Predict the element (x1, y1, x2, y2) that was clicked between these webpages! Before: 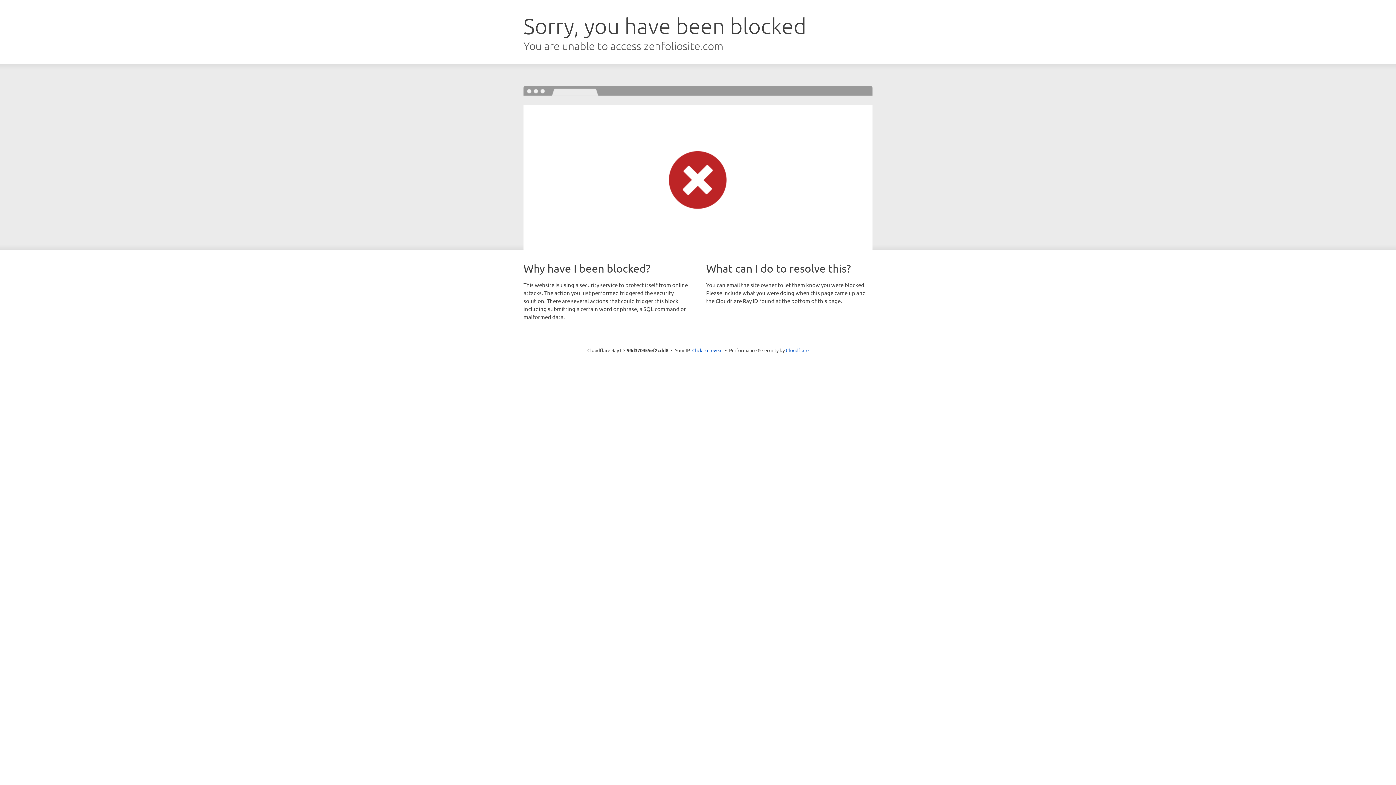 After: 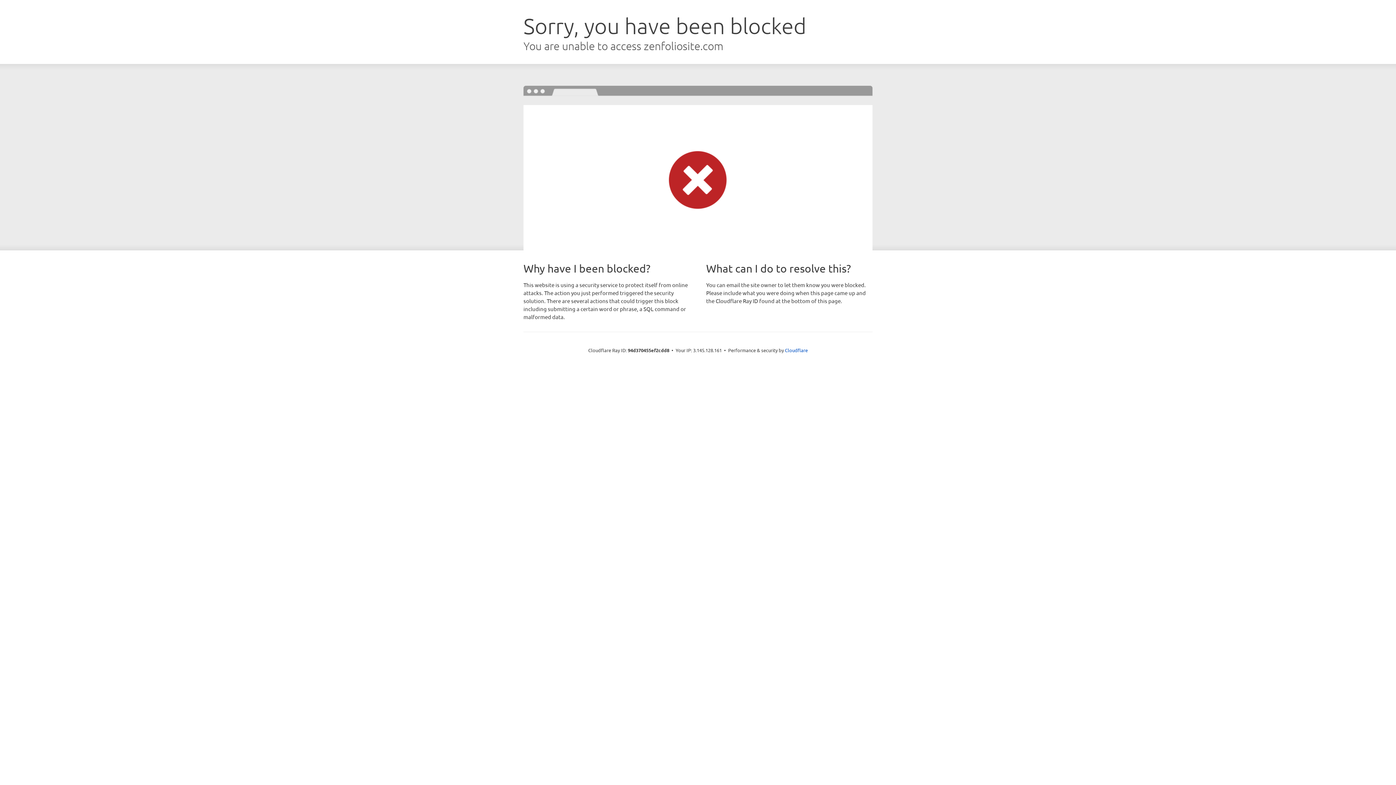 Action: bbox: (692, 346, 722, 353) label: Click to reveal